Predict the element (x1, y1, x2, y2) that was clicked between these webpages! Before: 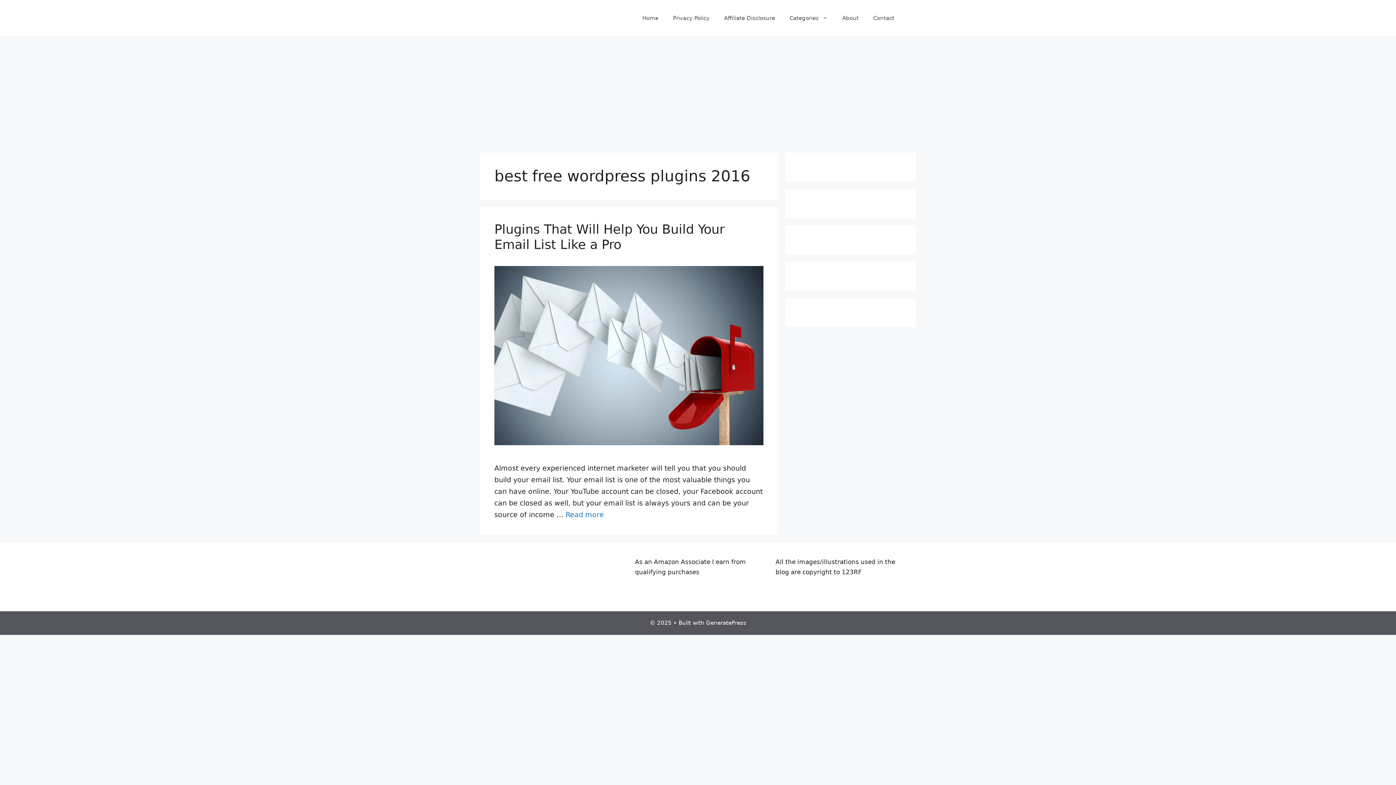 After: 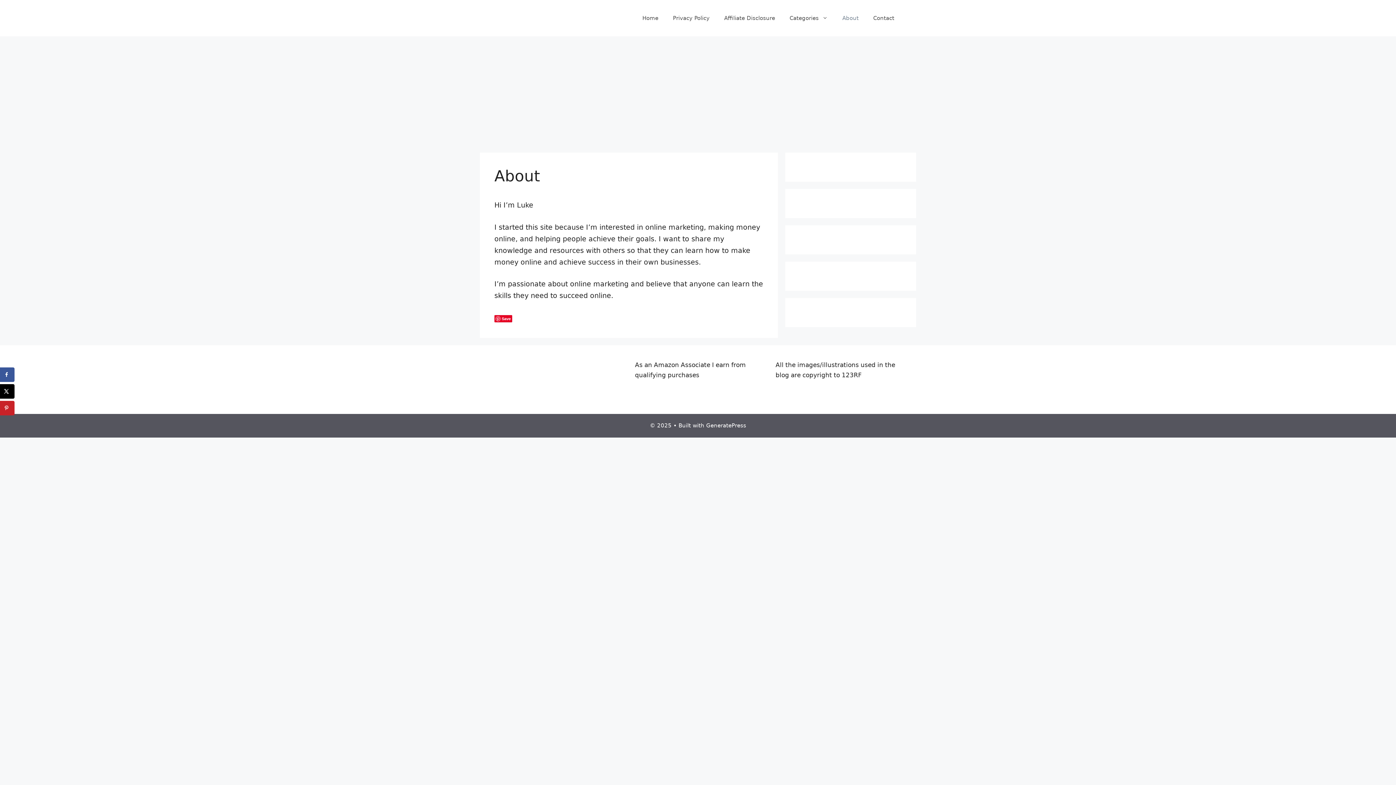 Action: label: About bbox: (835, 7, 866, 29)